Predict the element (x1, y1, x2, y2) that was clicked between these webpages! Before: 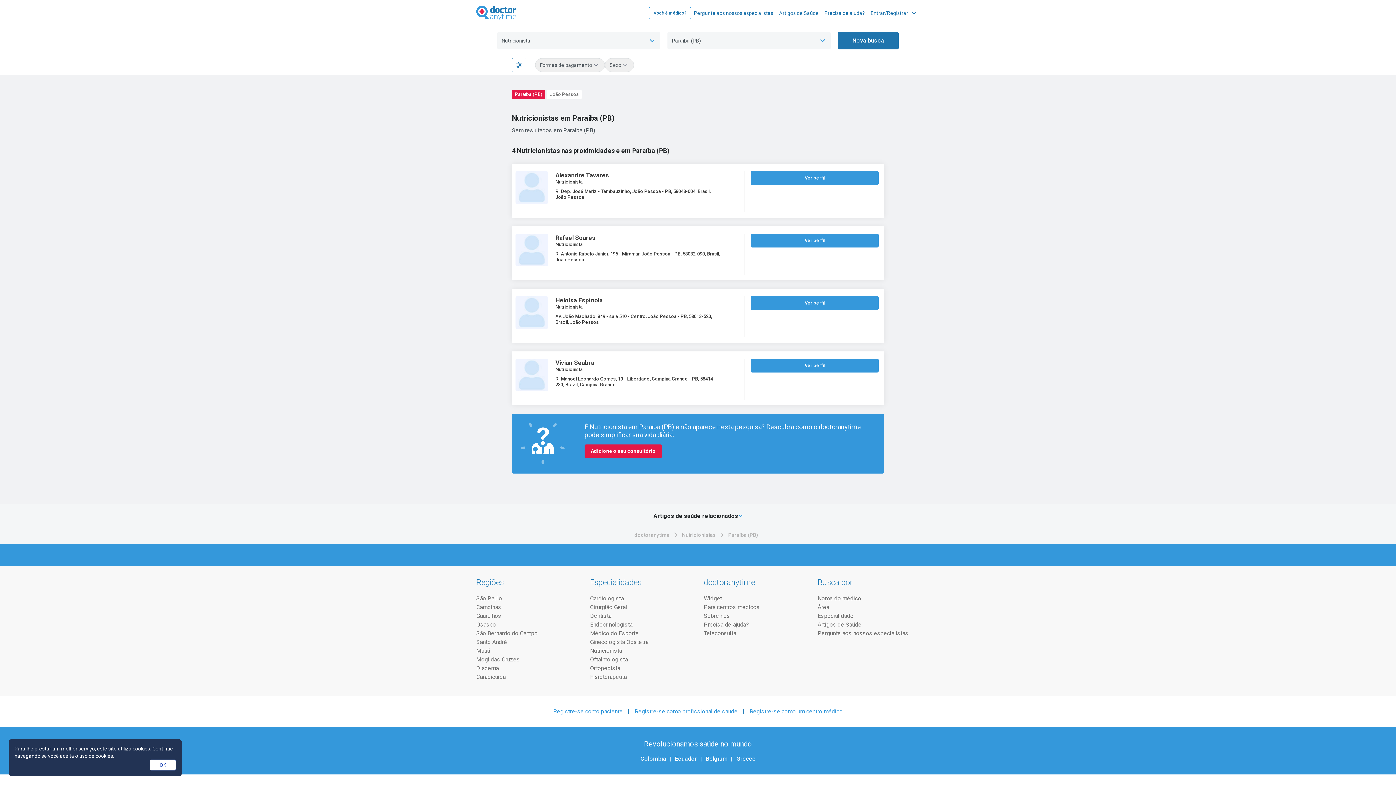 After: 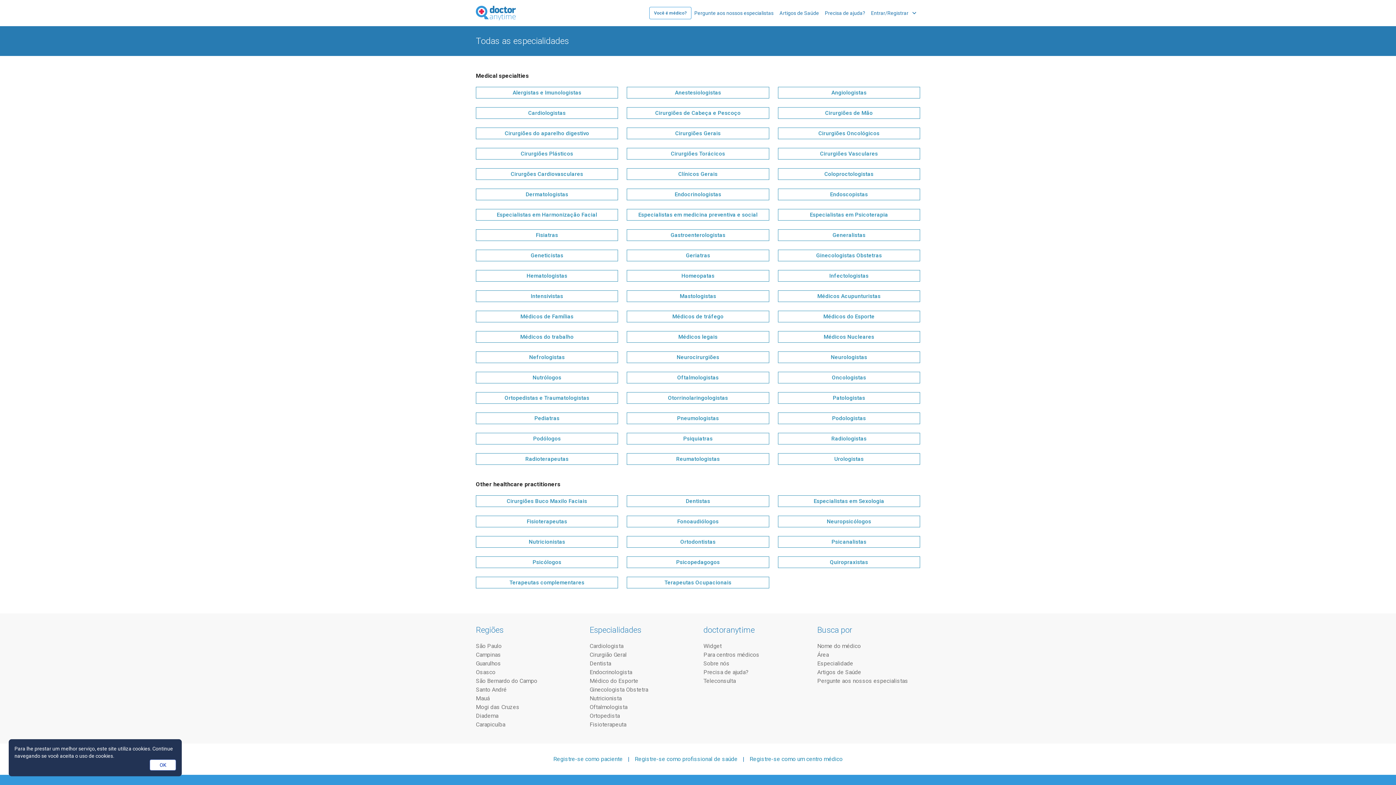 Action: label: Especialidade bbox: (817, 612, 920, 620)